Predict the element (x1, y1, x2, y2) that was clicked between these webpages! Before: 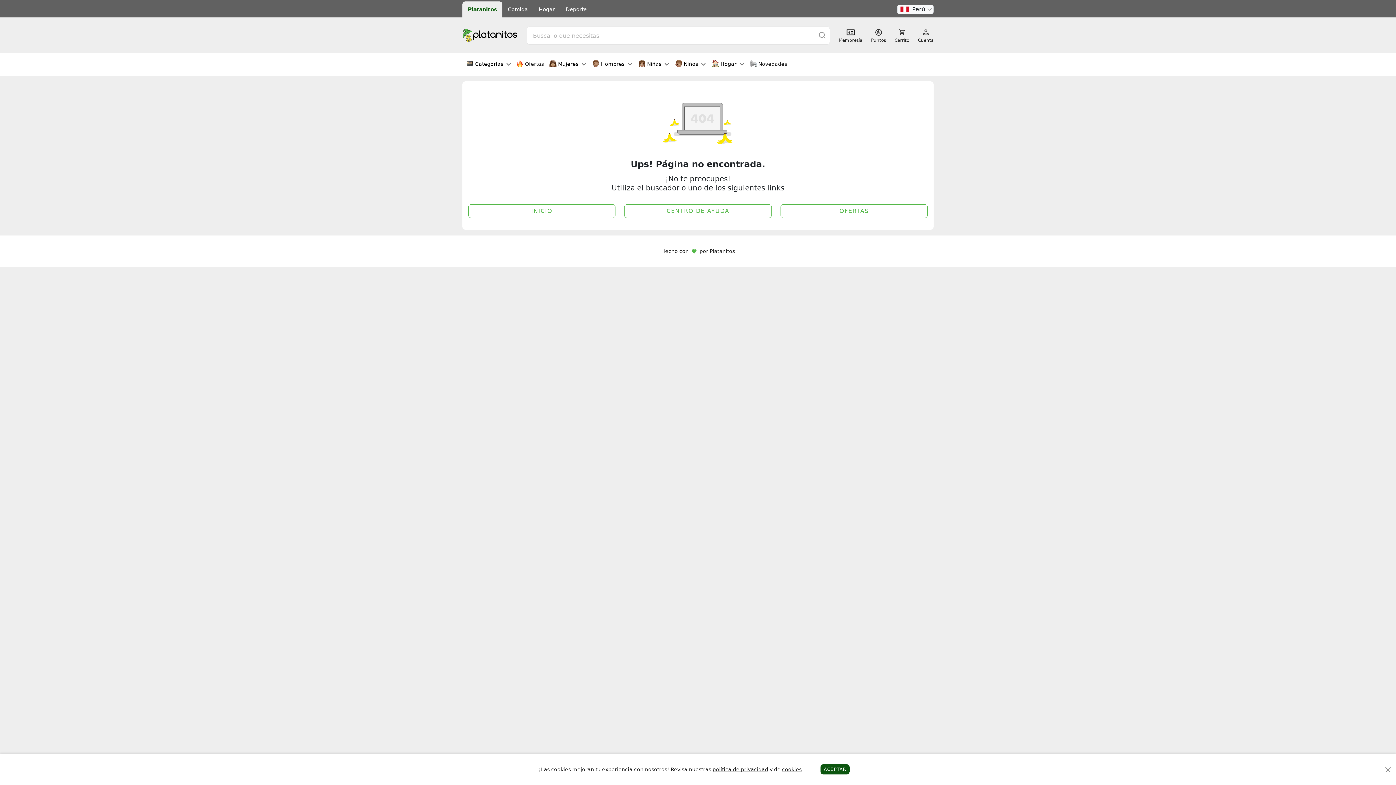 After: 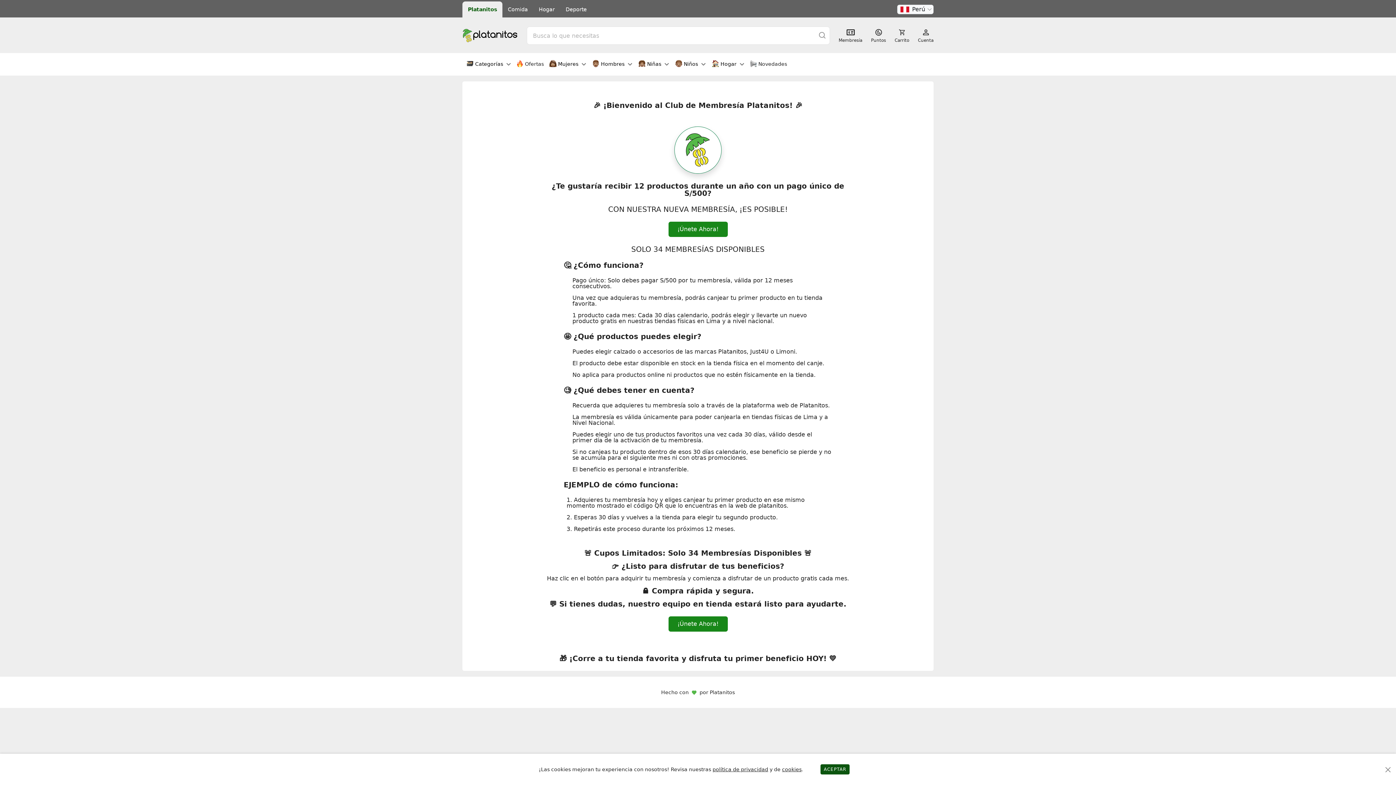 Action: bbox: (838, 28, 862, 42) label: Membresía